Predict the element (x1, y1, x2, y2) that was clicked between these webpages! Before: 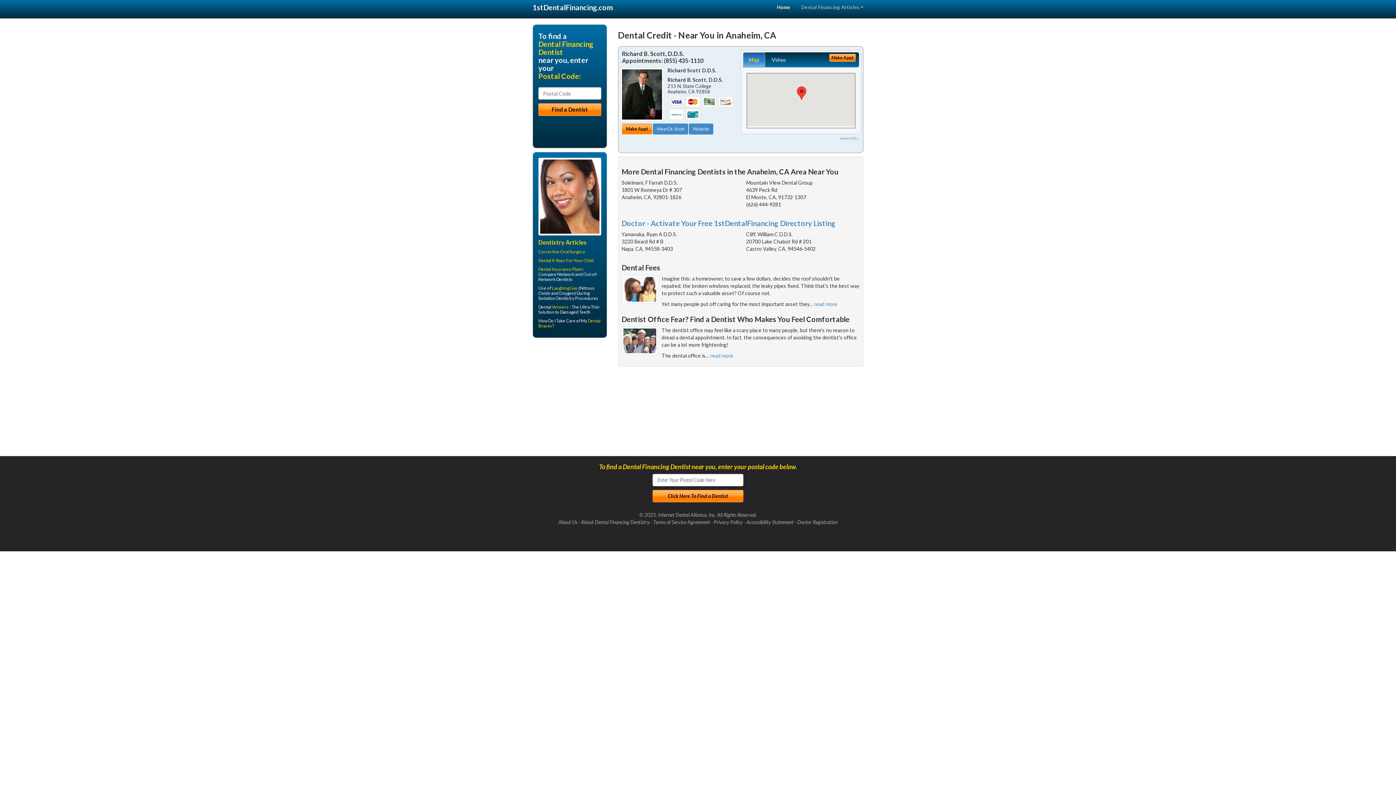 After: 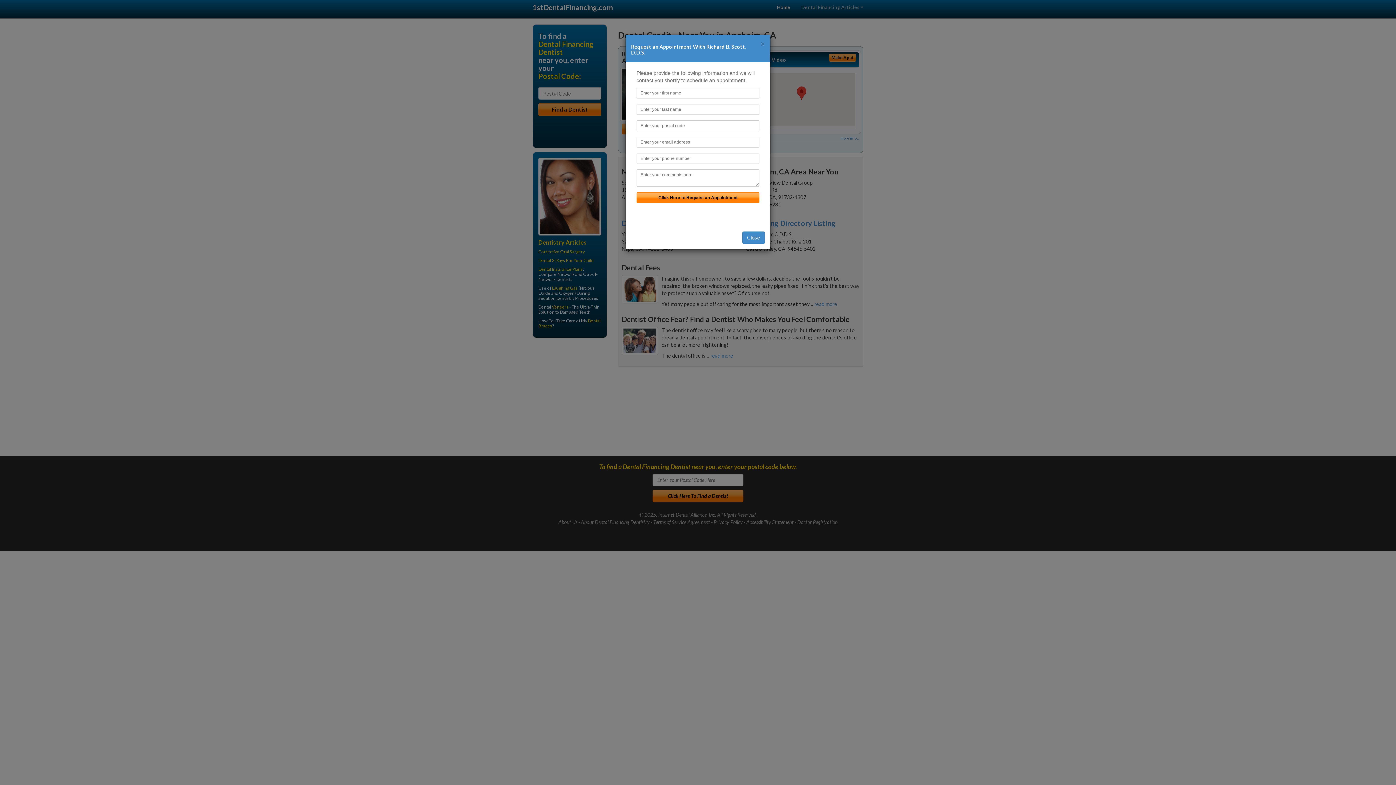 Action: label: Make Appt bbox: (829, 53, 856, 61)